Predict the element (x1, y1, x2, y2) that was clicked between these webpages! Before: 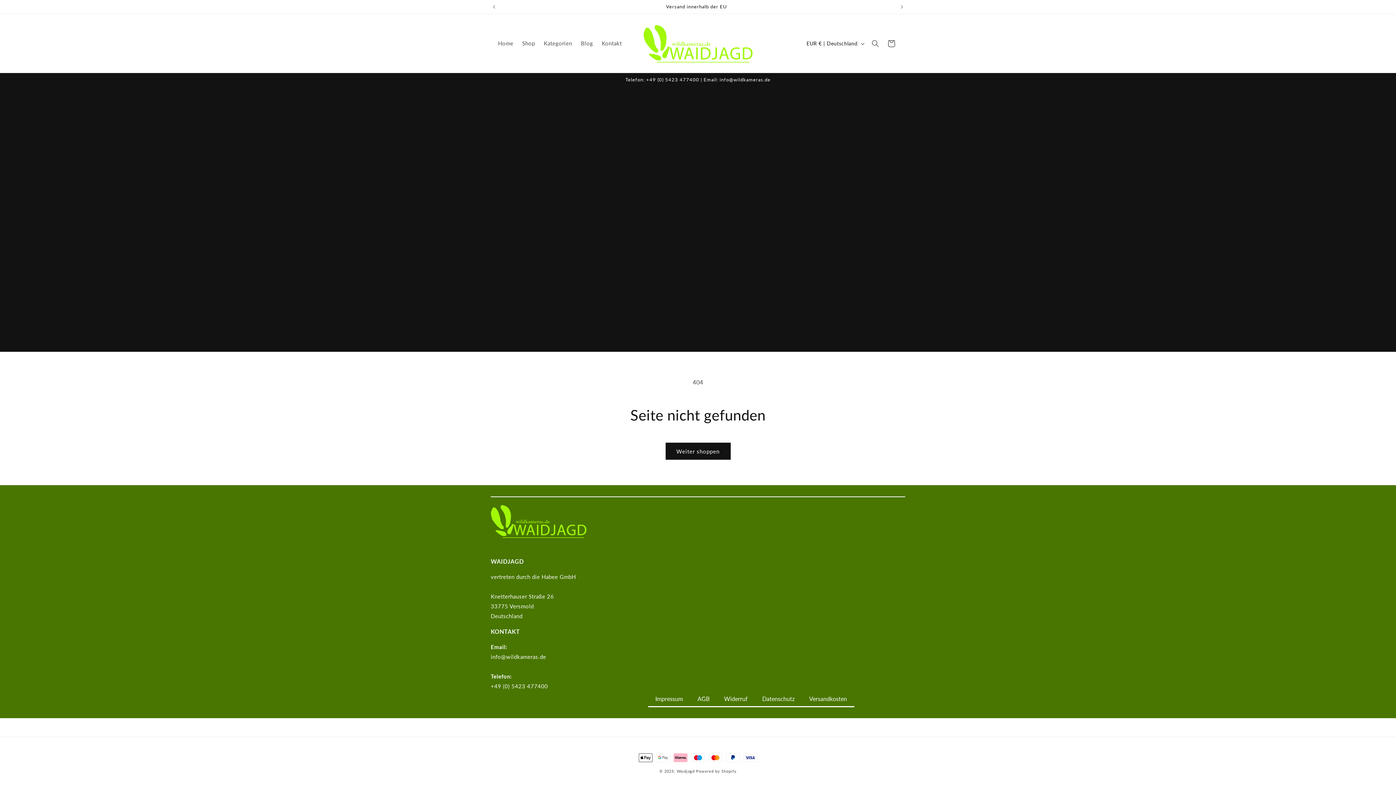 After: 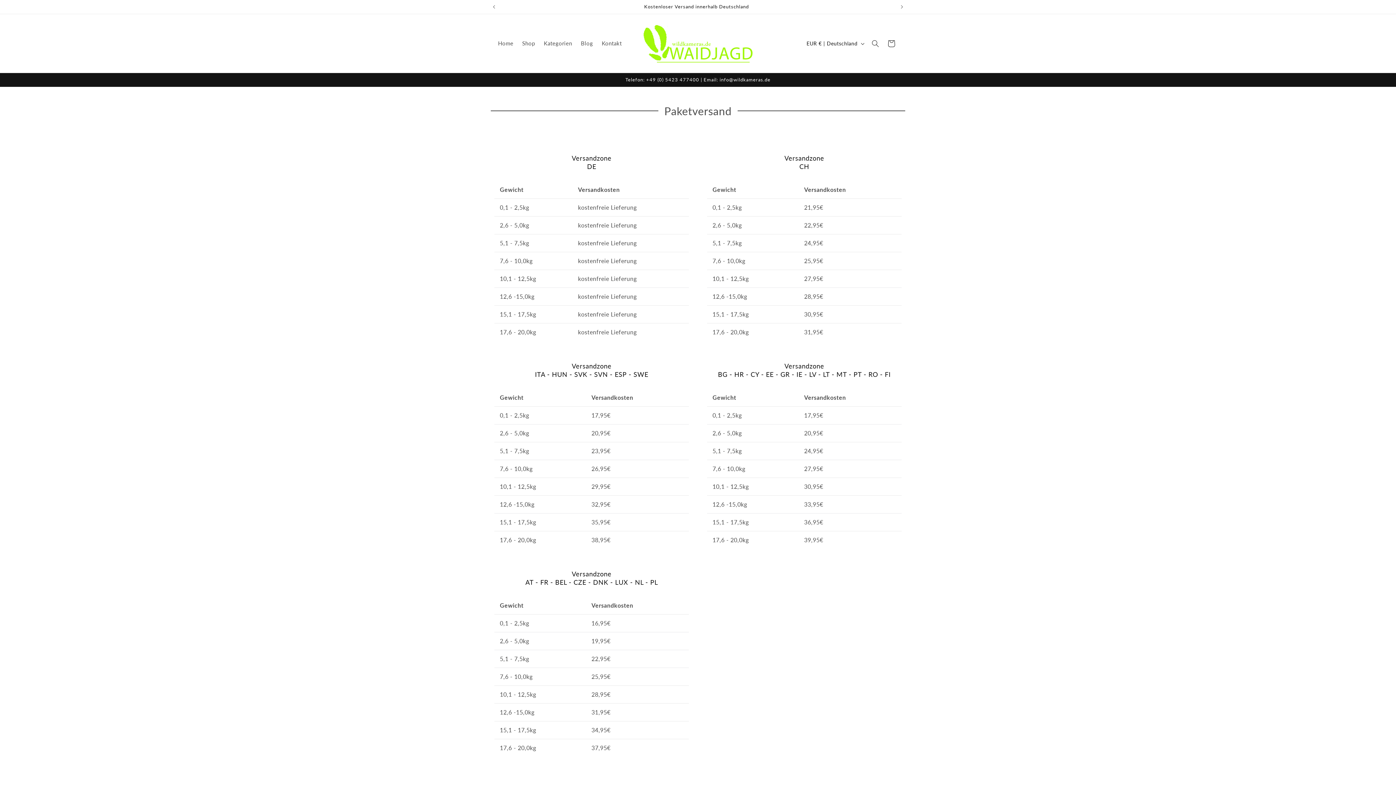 Action: label: Versandkosten bbox: (802, 692, 854, 707)